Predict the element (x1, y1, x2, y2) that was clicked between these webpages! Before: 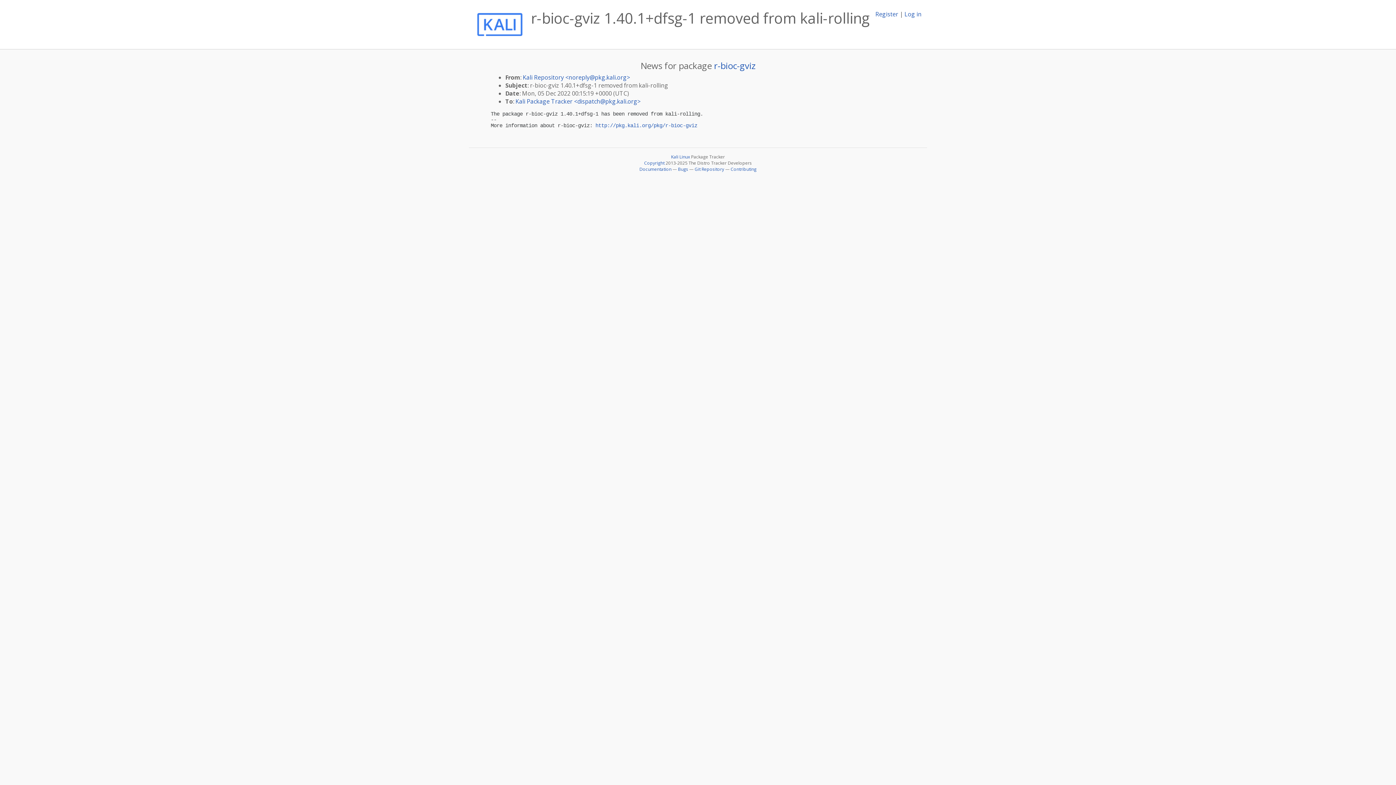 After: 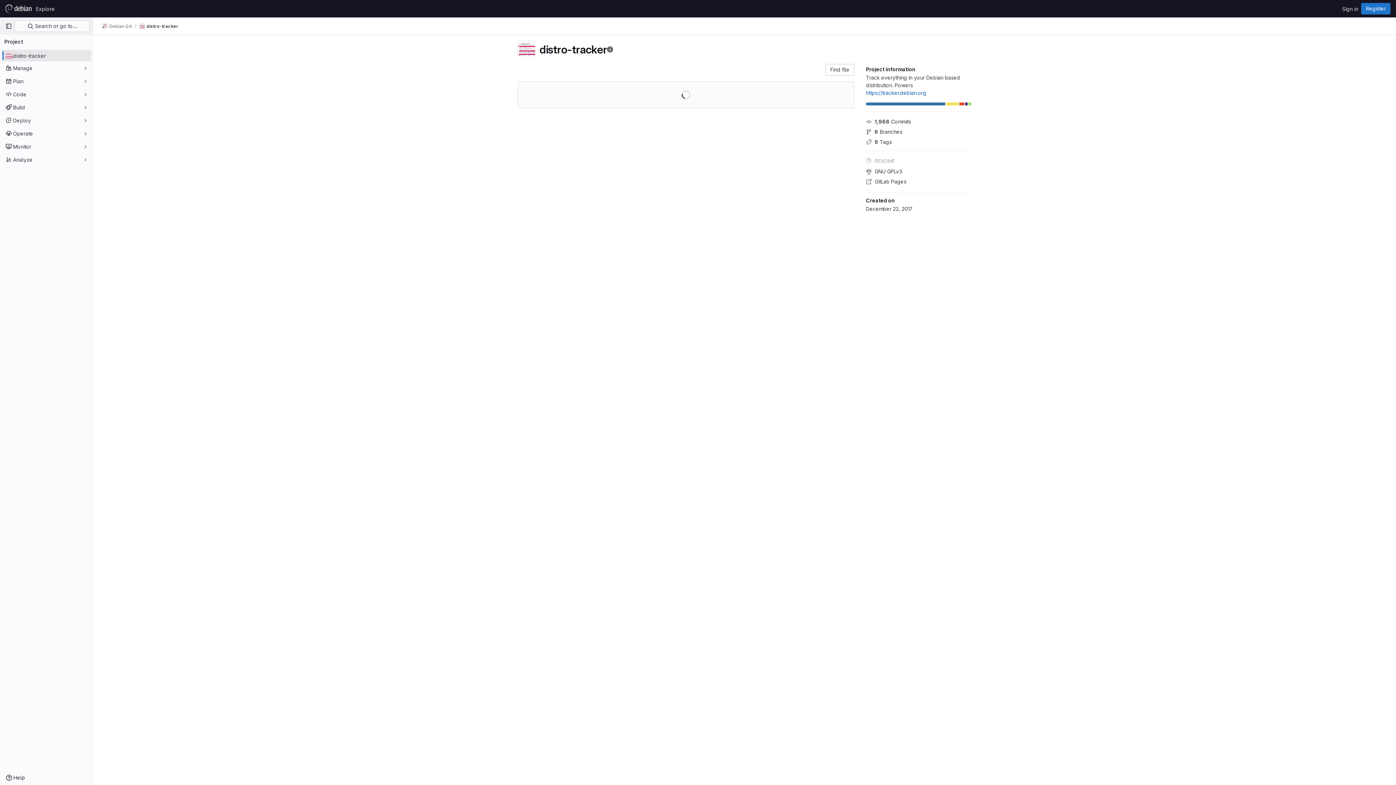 Action: bbox: (694, 166, 724, 172) label: Git Repository